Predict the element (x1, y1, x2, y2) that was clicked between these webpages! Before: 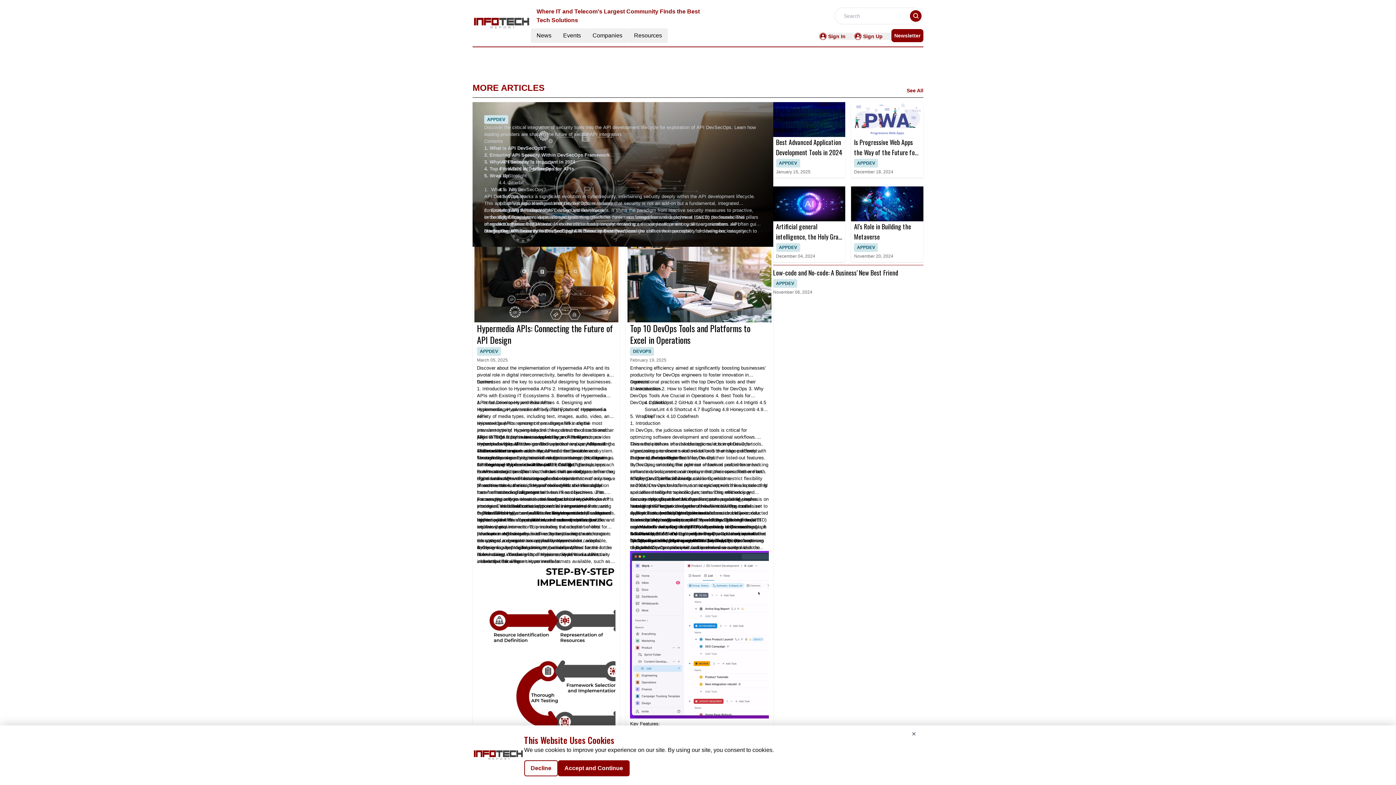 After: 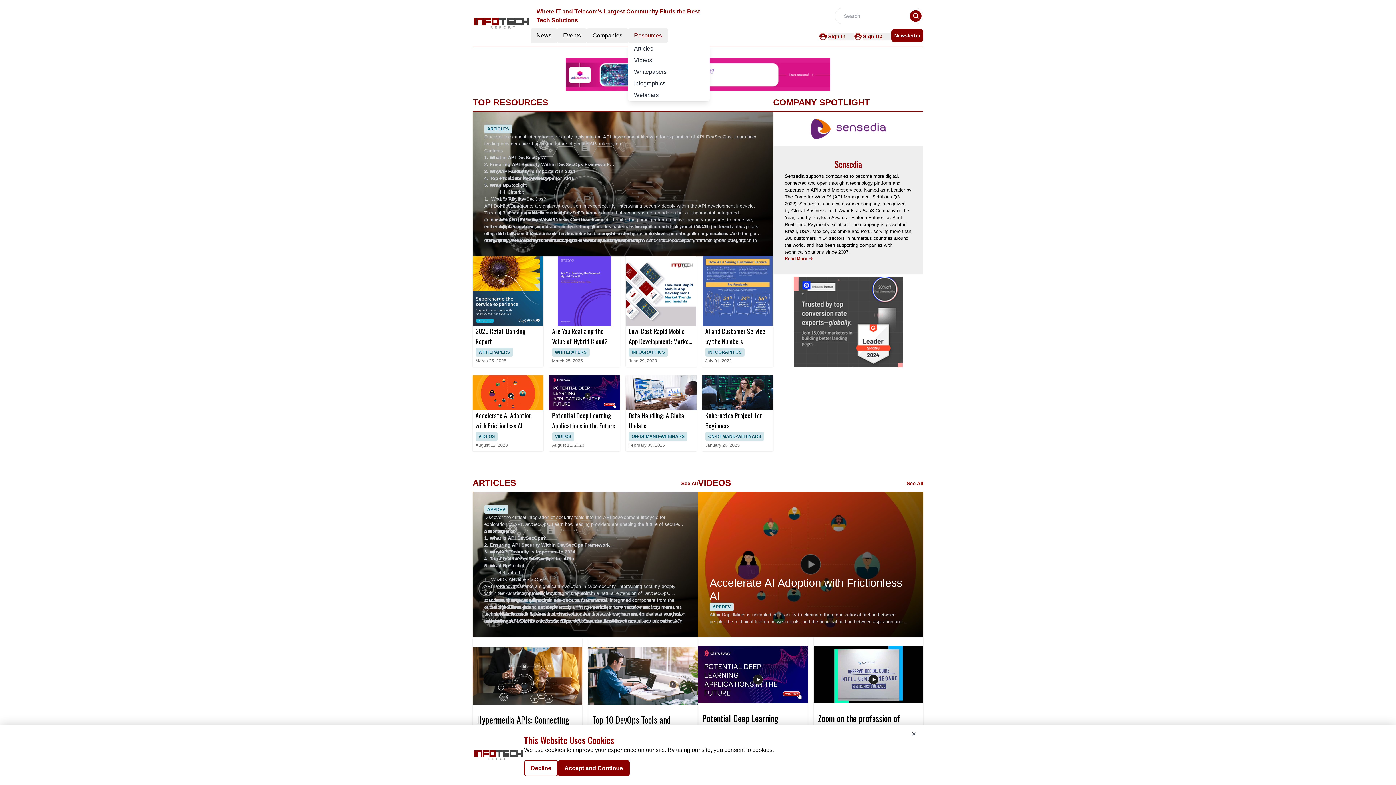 Action: label: Resources bbox: (628, 28, 668, 42)